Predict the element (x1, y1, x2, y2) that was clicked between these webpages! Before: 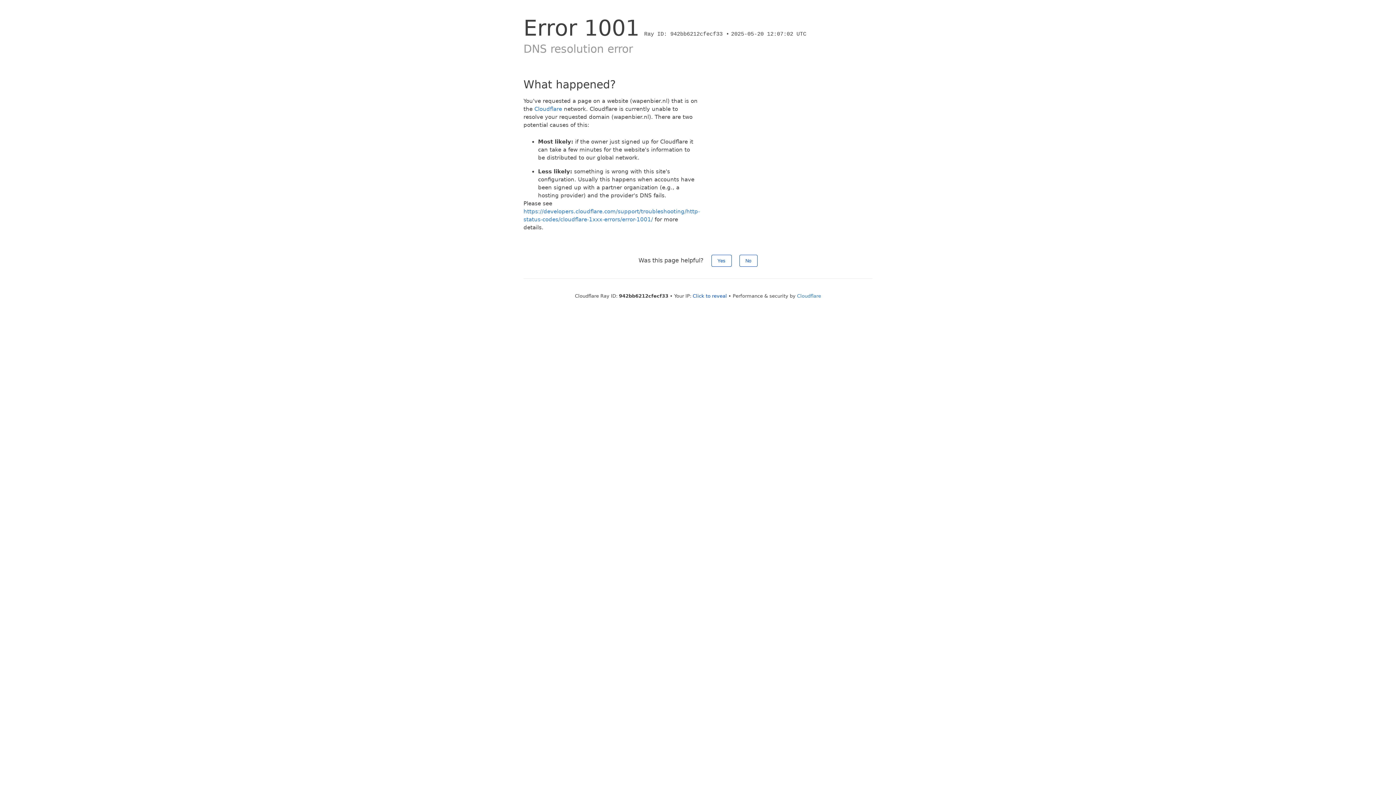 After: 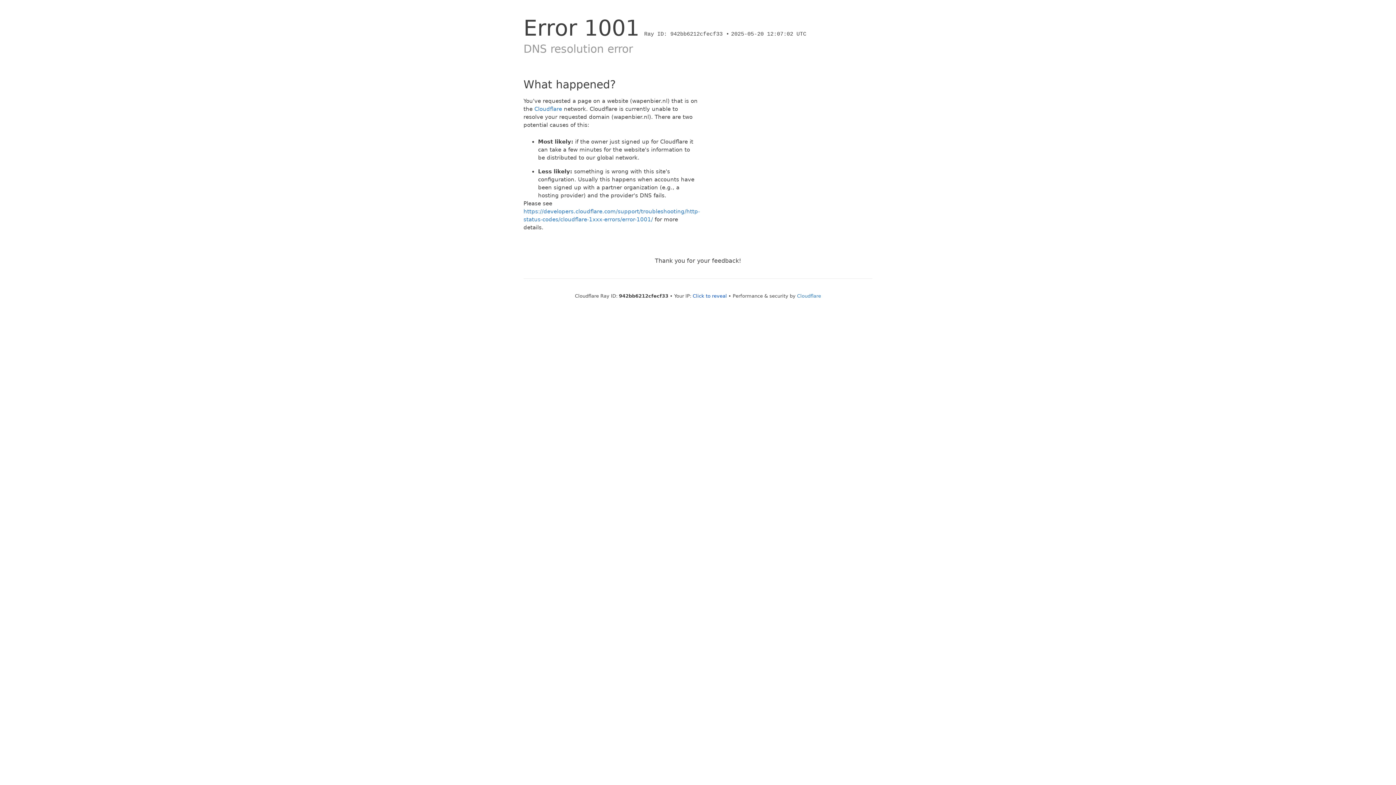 Action: bbox: (739, 254, 757, 266) label: No